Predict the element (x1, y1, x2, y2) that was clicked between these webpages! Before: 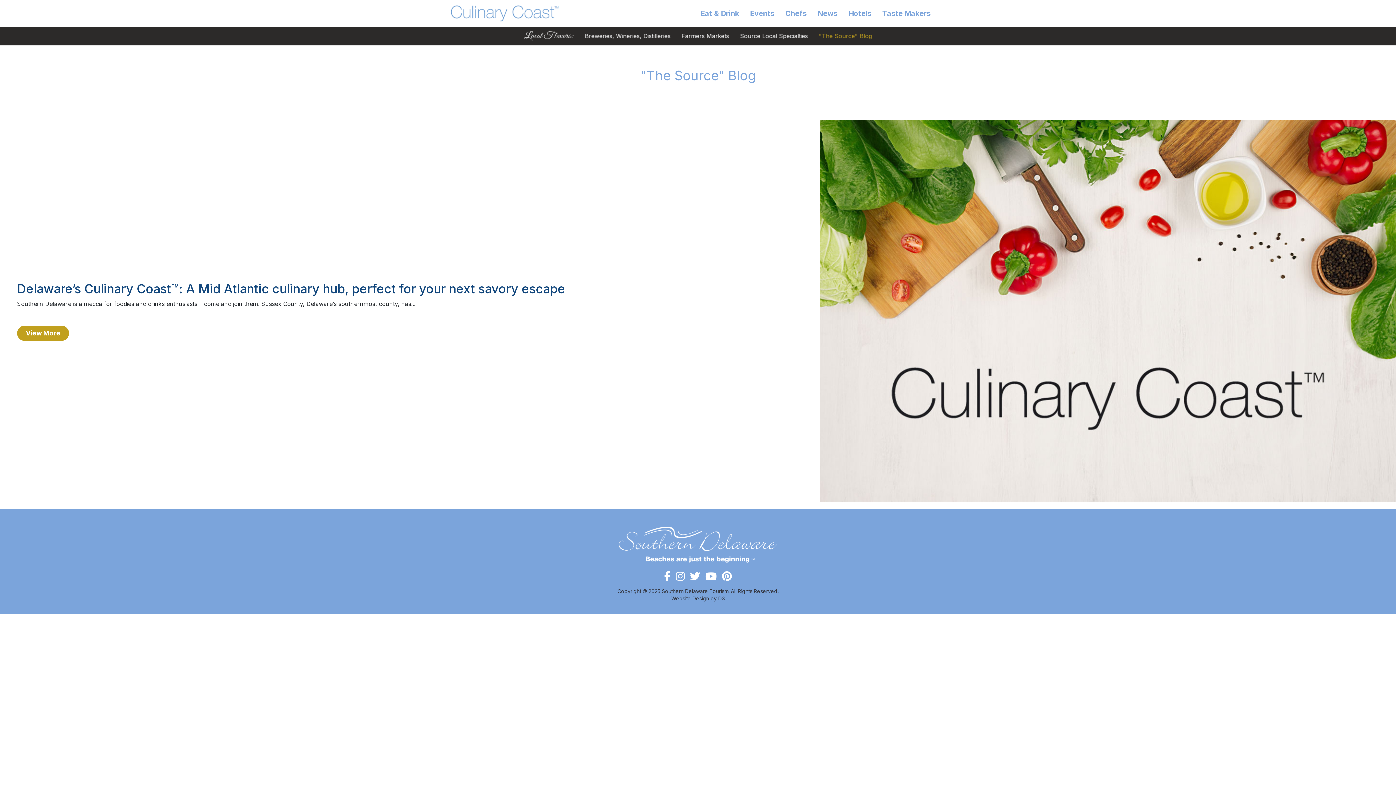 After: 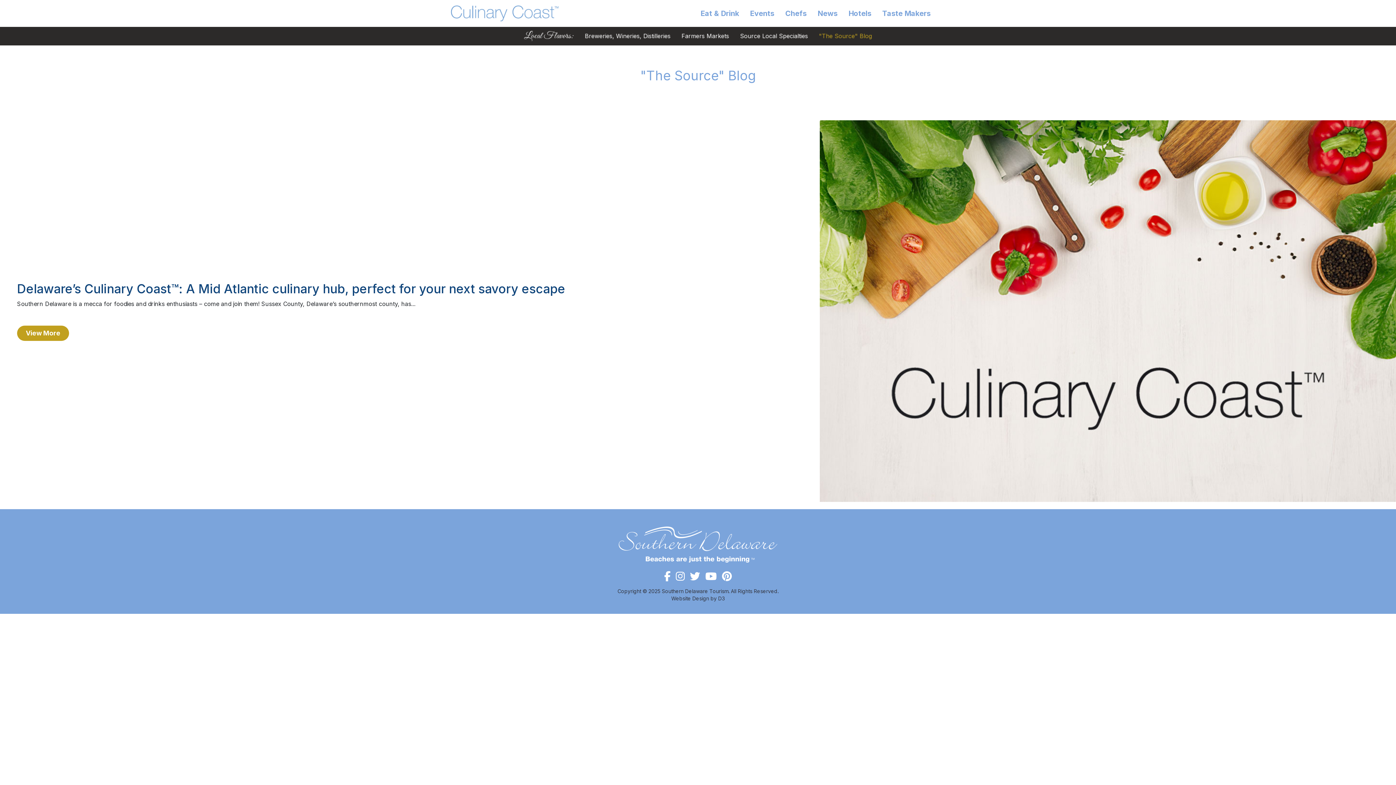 Action: label: facebook bbox: (662, 571, 672, 582)